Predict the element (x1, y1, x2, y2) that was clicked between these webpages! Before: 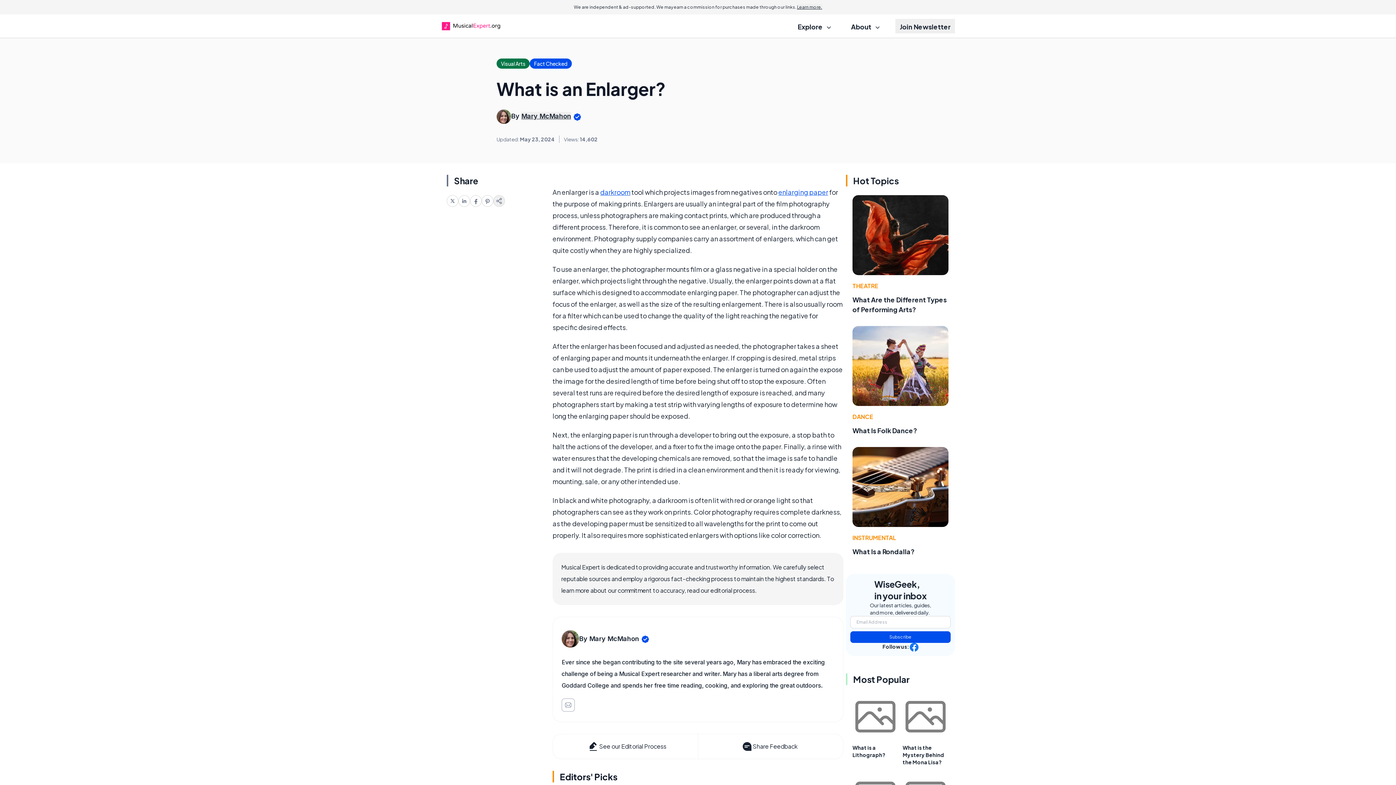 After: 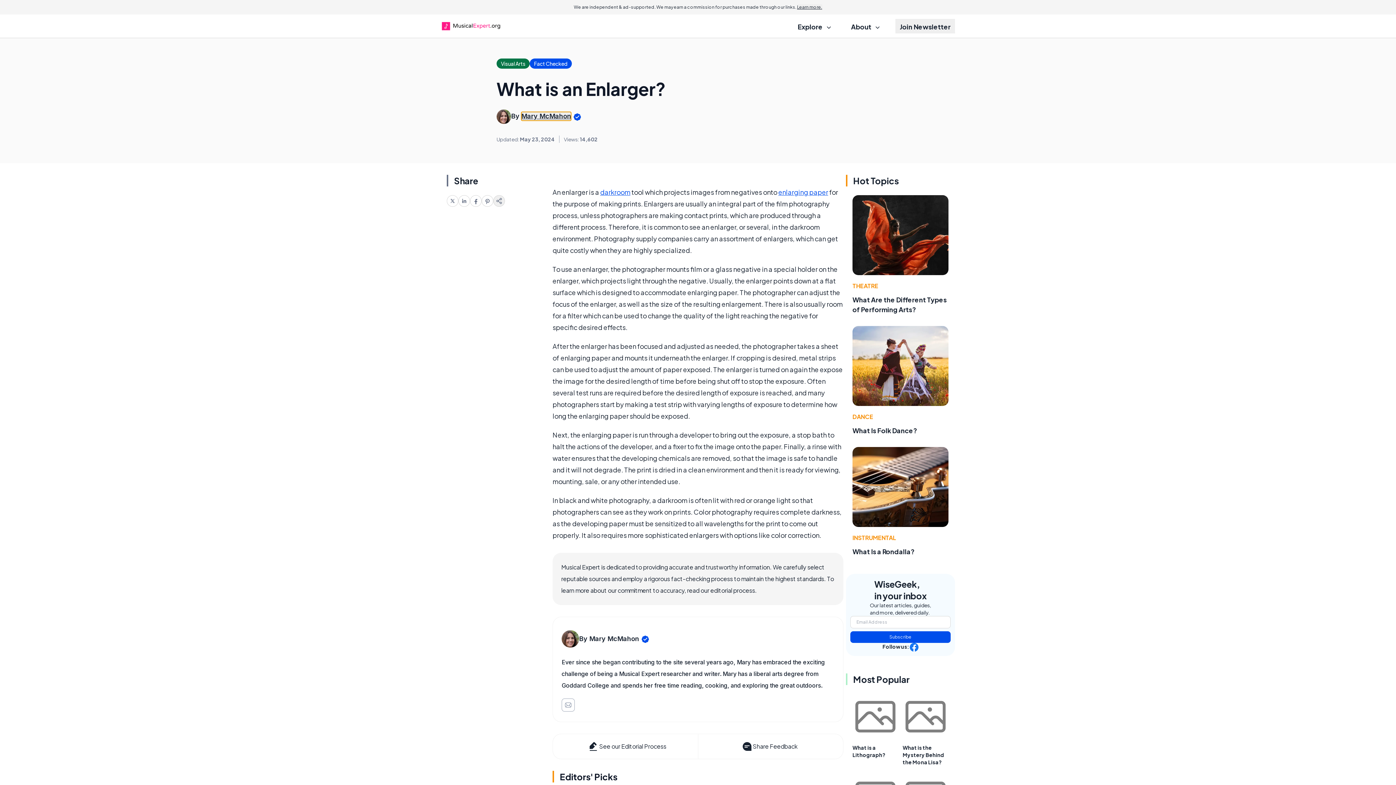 Action: label: Mary McMahon bbox: (521, 112, 571, 120)